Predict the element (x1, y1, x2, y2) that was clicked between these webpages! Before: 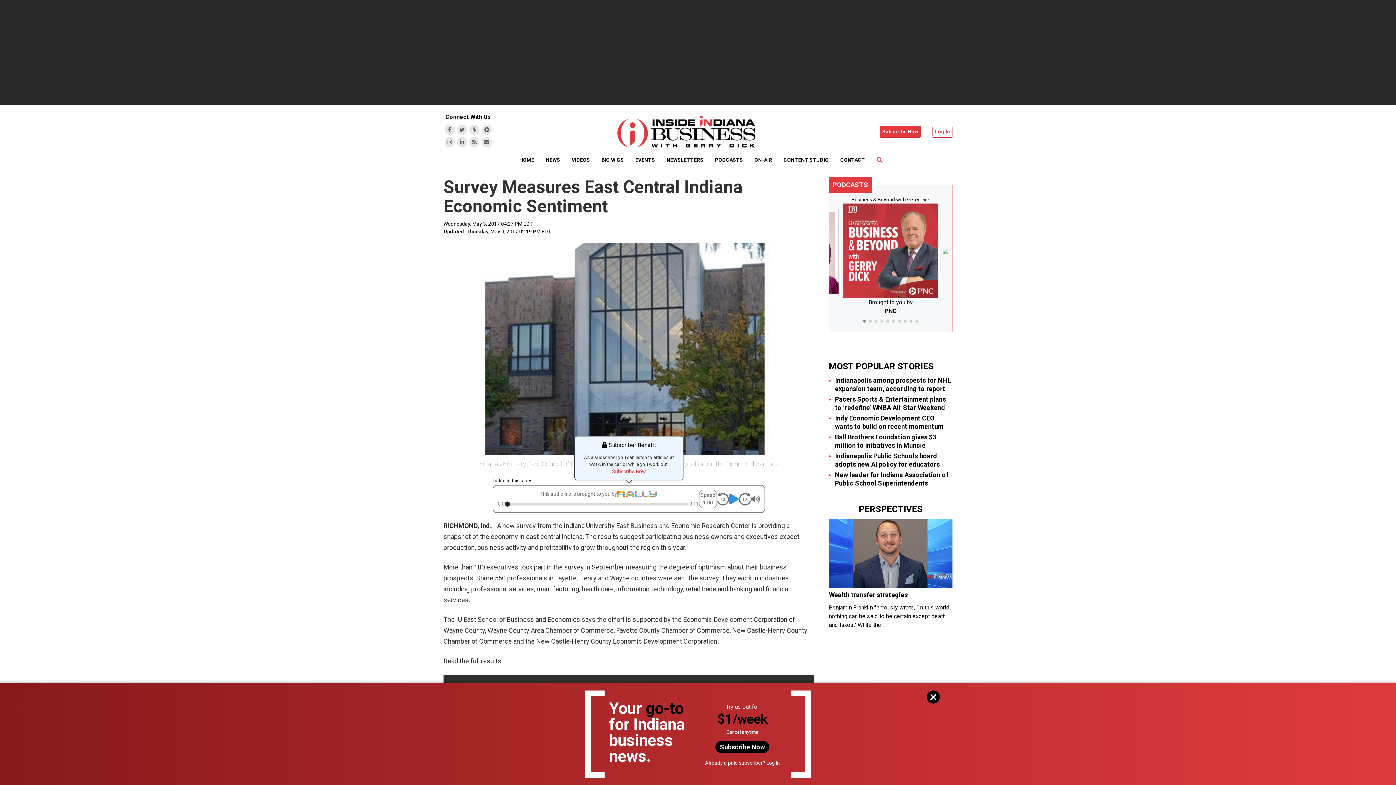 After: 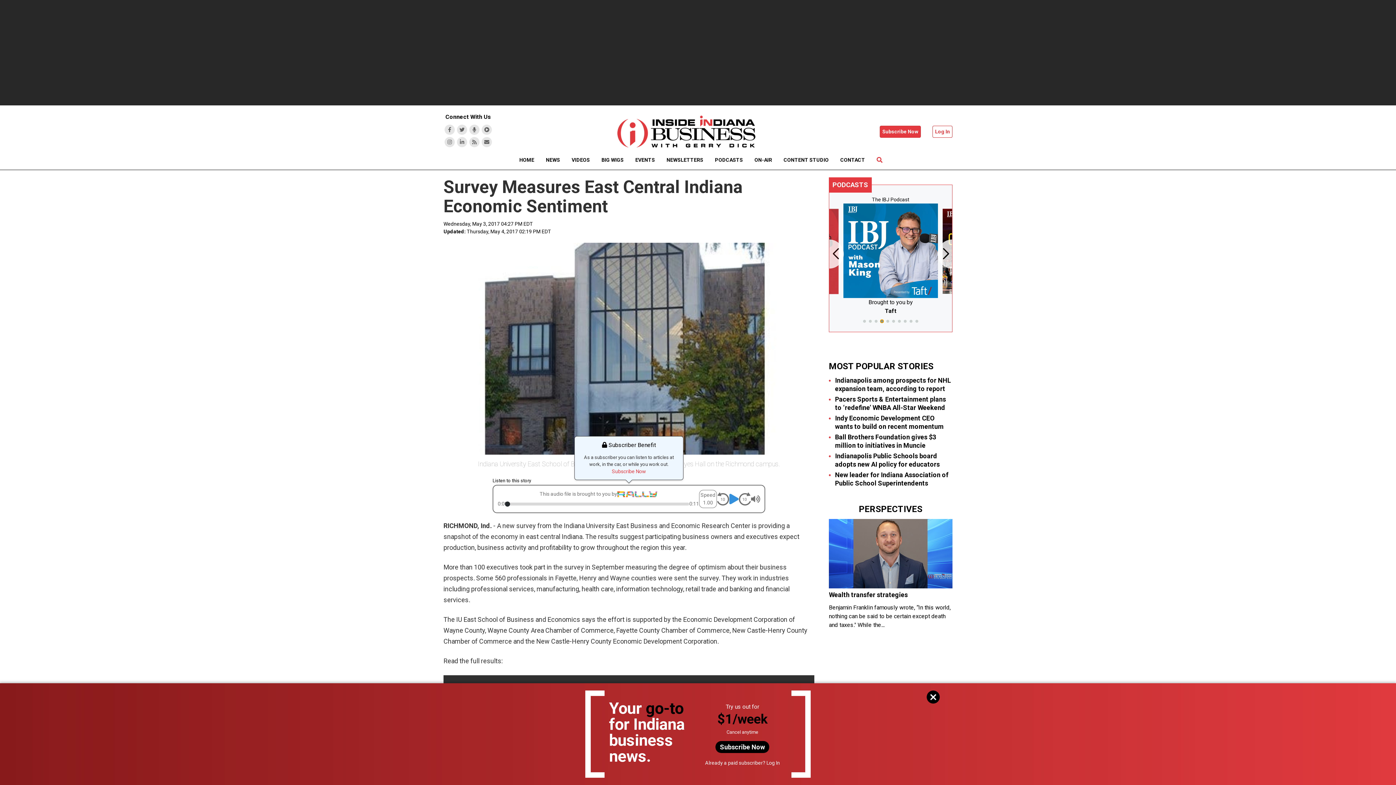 Action: label: Go to slide 4 bbox: (880, 319, 883, 322)